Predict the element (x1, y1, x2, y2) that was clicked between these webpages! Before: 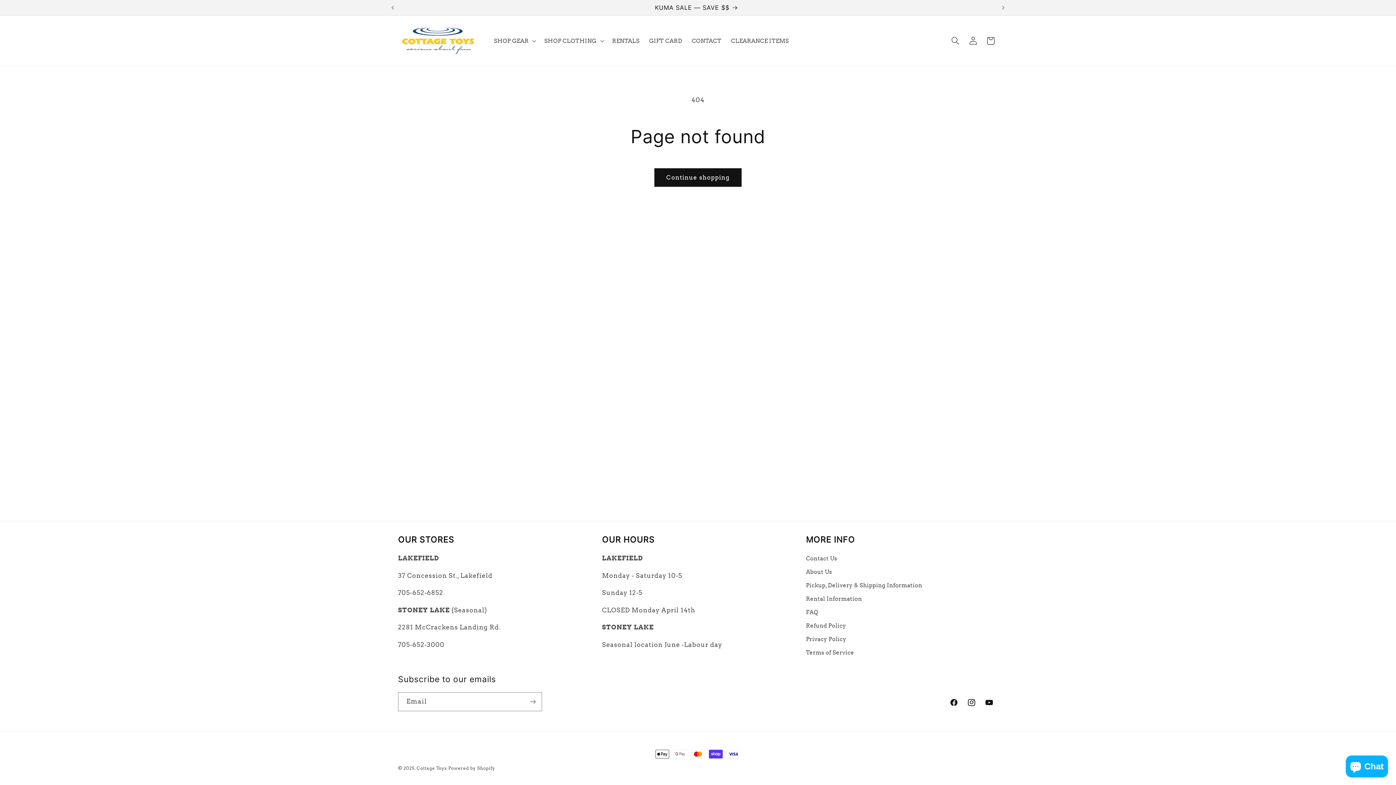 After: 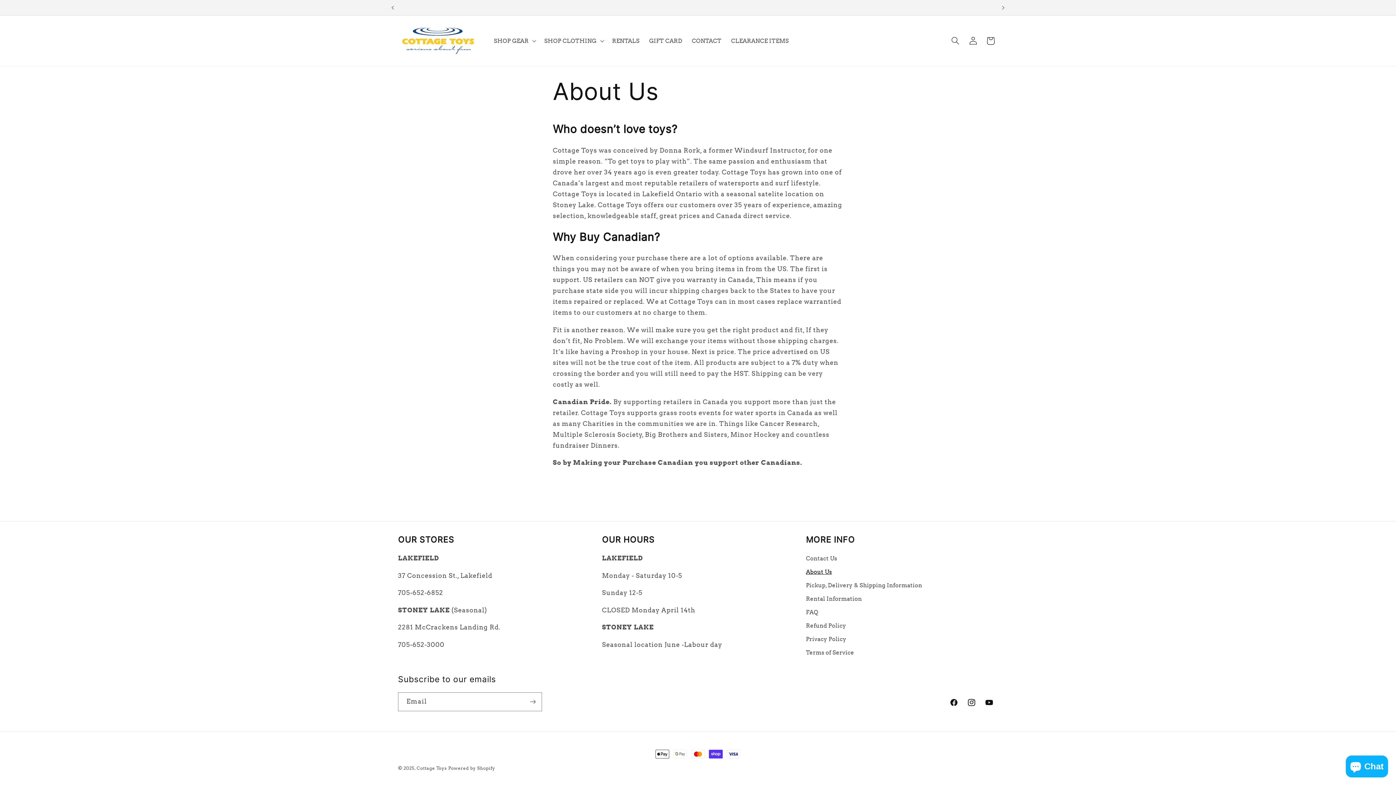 Action: label: About Us bbox: (806, 565, 832, 579)